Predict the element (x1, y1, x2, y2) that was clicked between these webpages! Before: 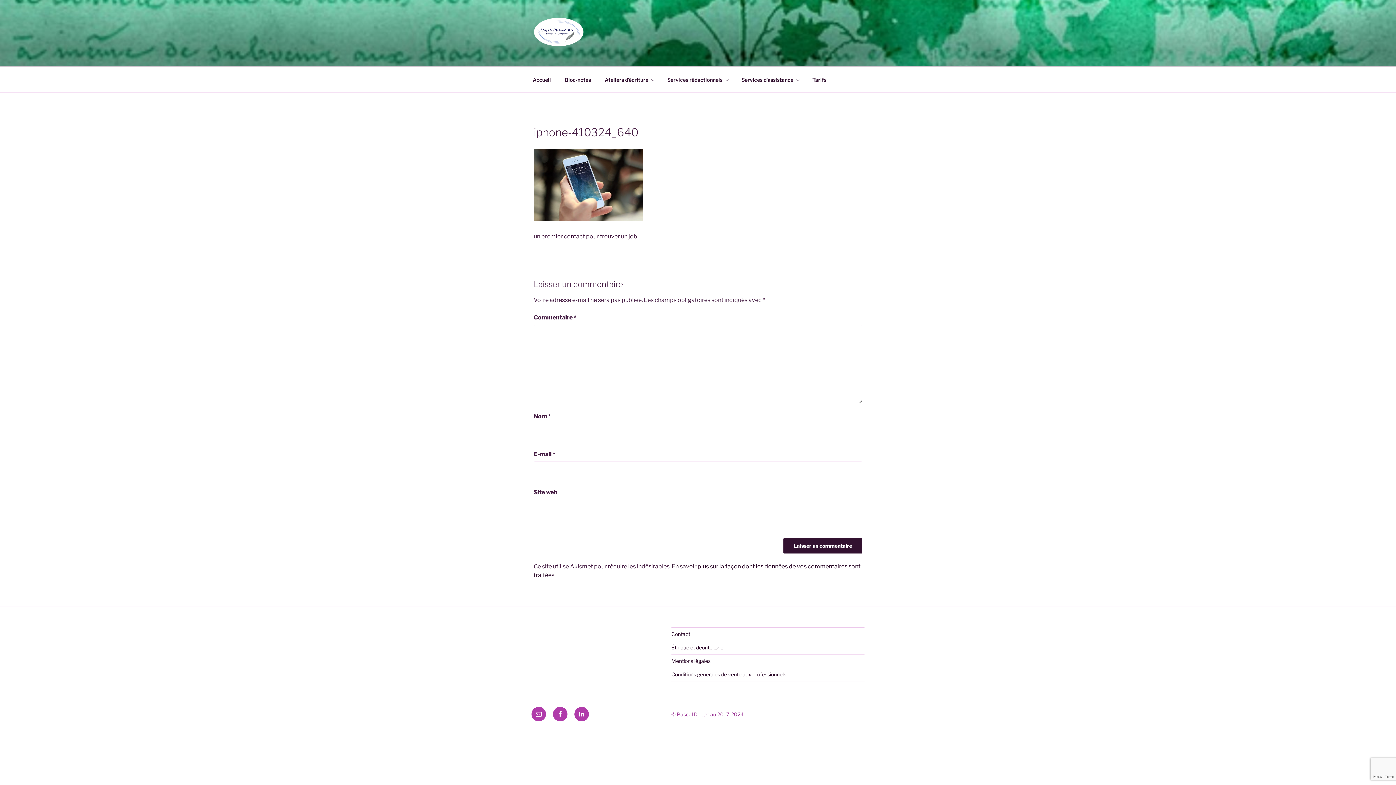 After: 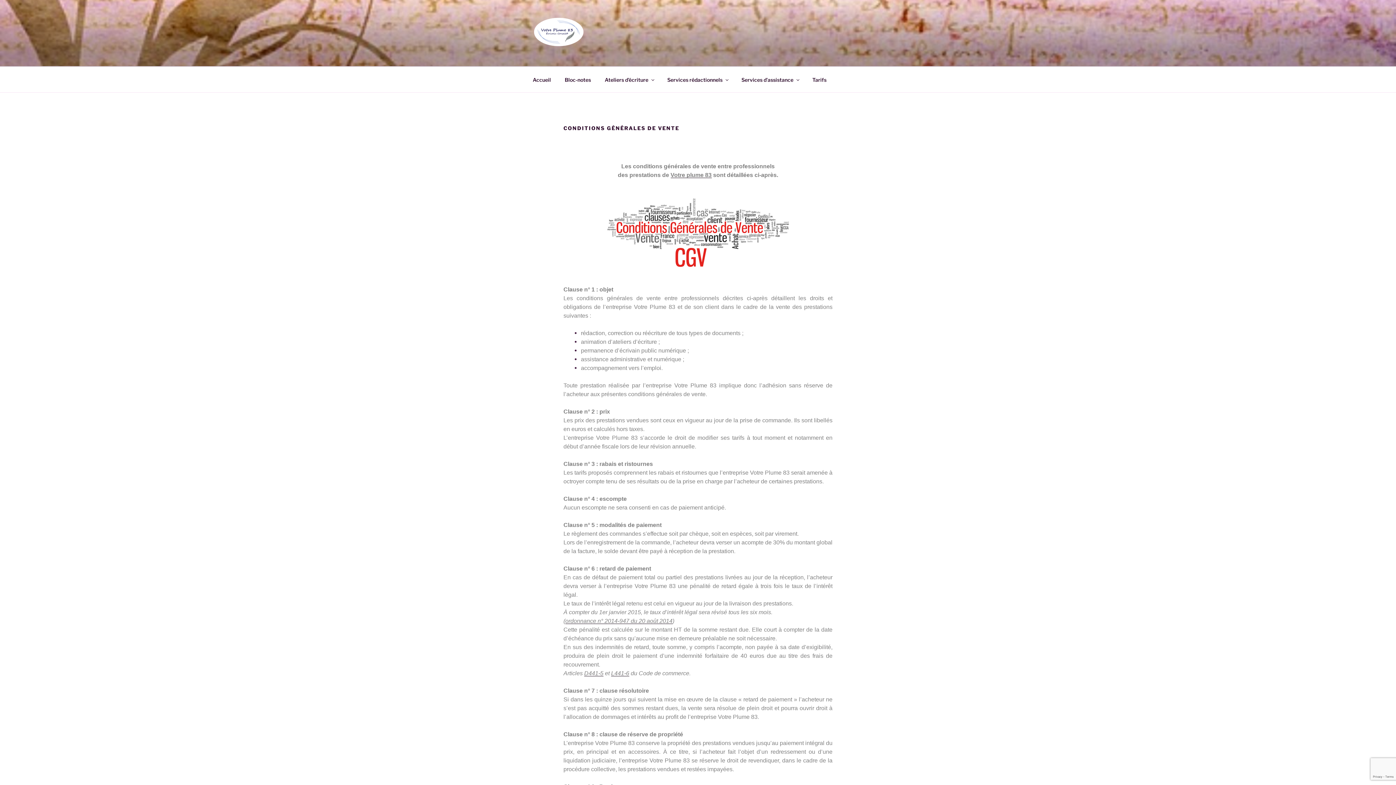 Action: bbox: (671, 671, 786, 677) label: Conditions générales de vente aux professionnels